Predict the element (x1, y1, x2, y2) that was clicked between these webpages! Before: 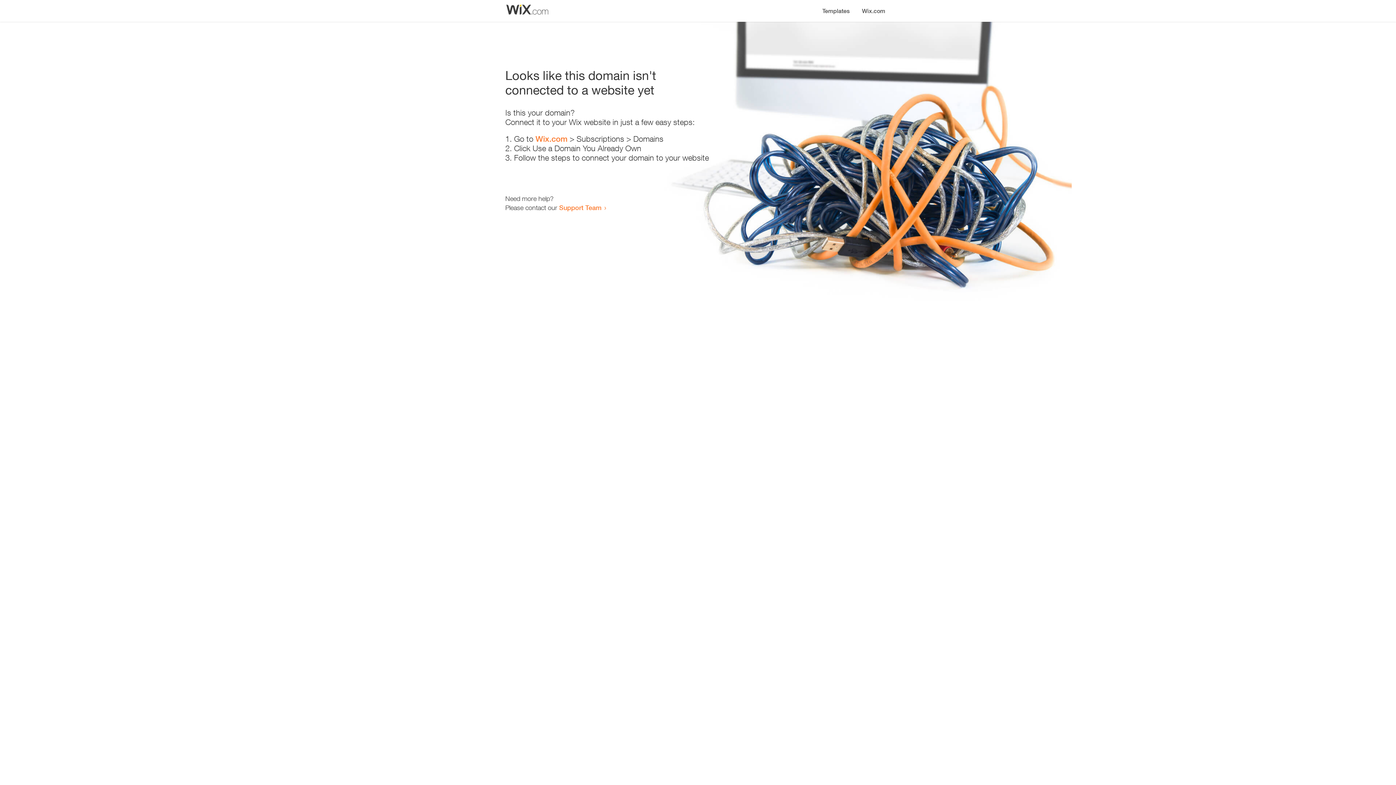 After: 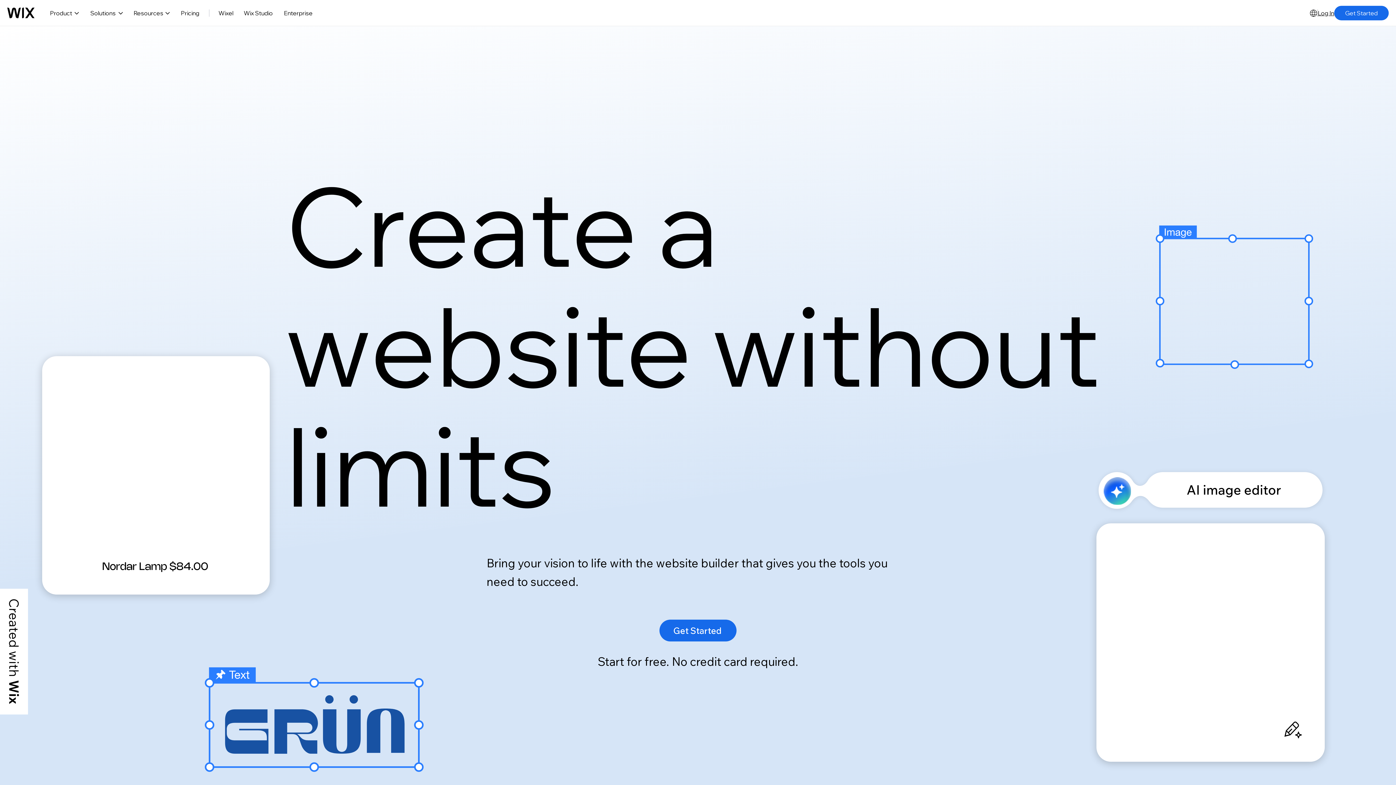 Action: bbox: (535, 134, 567, 143) label: Wix.com